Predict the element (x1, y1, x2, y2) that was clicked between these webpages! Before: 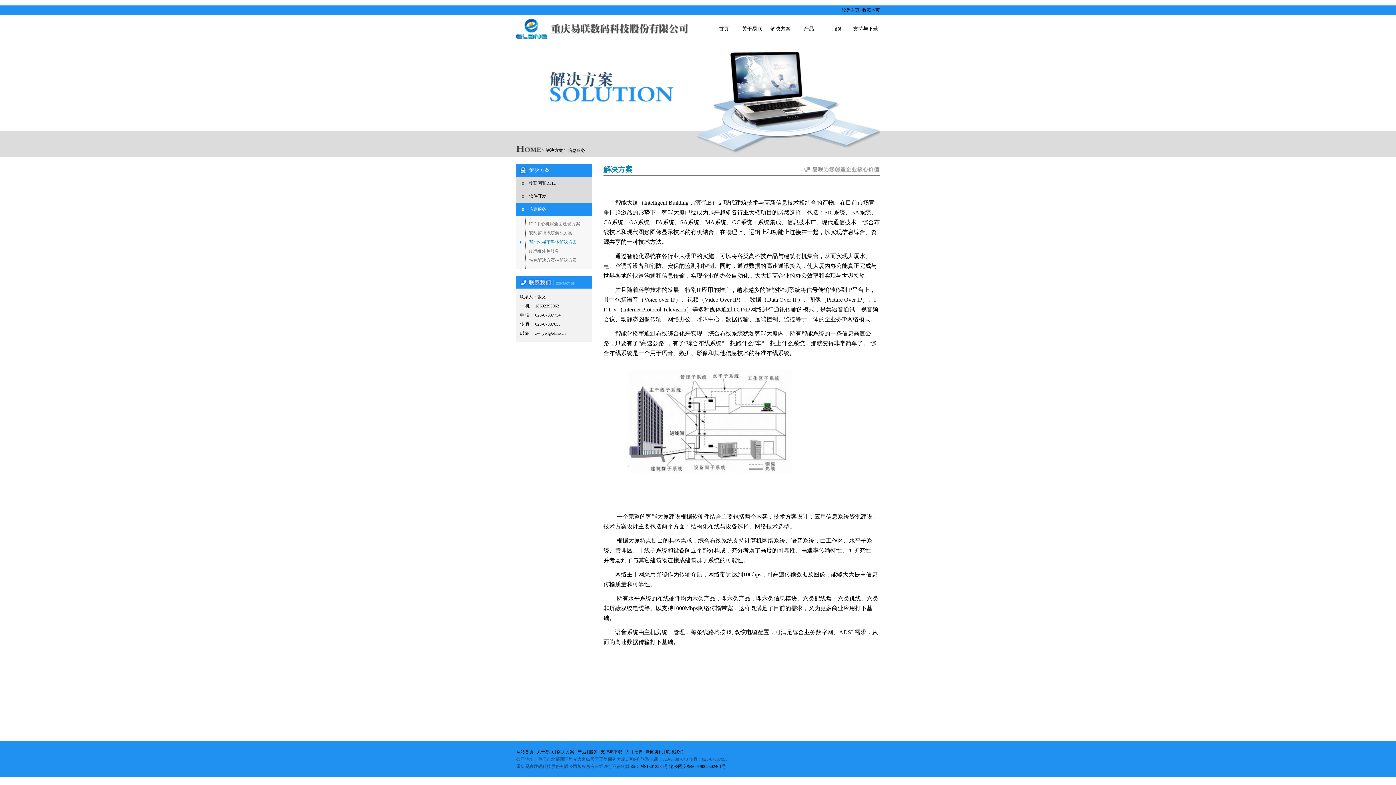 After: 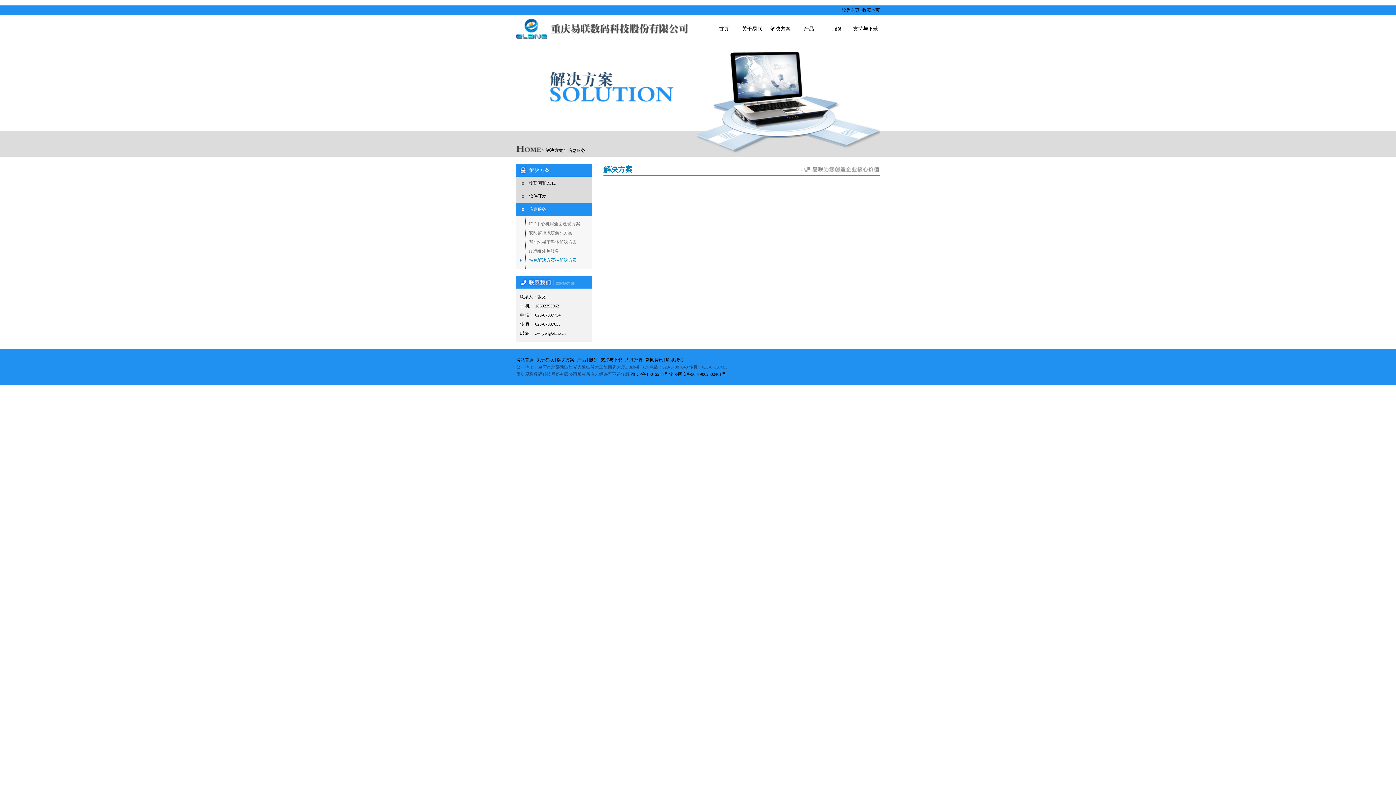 Action: label: 特色解决方案---解决方案 bbox: (516, 256, 592, 265)